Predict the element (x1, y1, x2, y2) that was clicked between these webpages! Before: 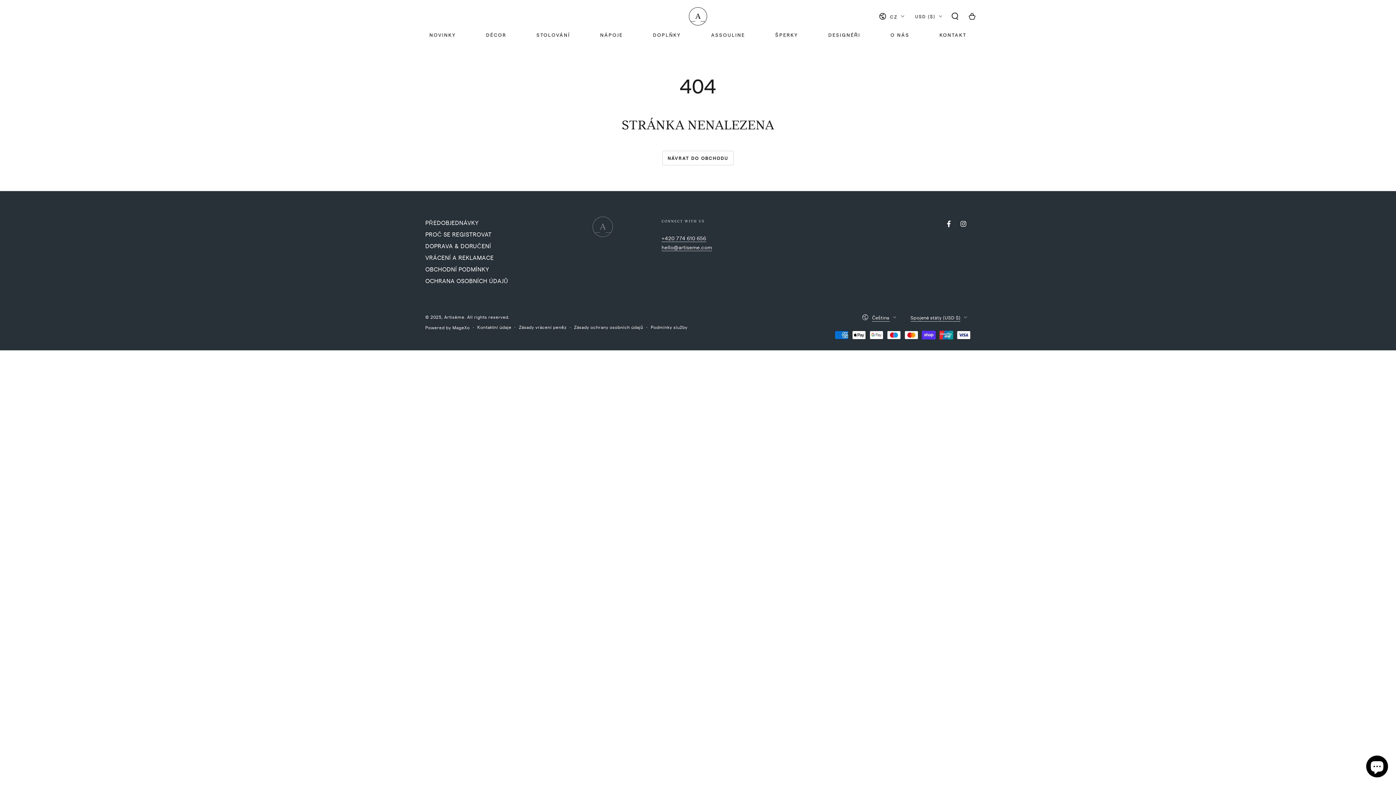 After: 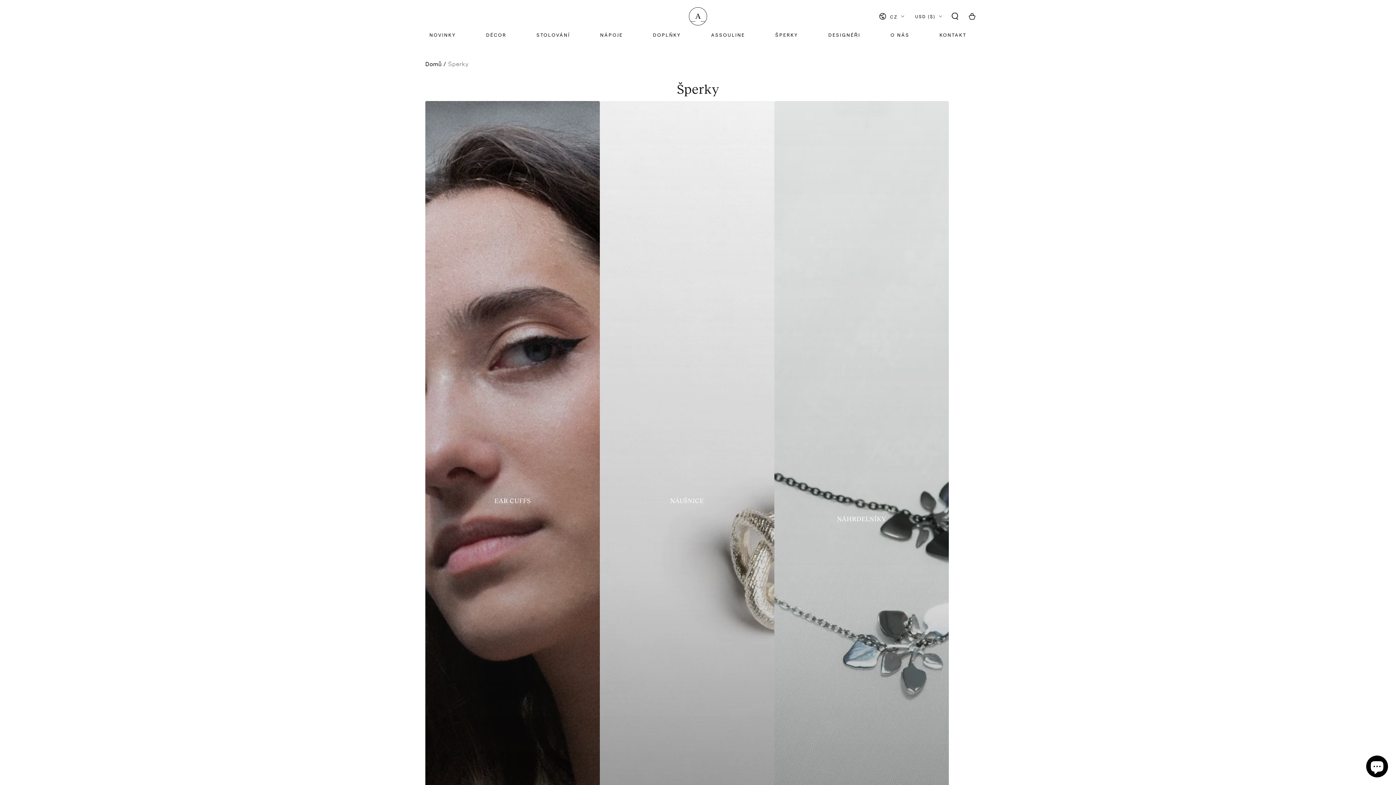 Action: bbox: (774, 29, 799, 39) label: ŠPERKY